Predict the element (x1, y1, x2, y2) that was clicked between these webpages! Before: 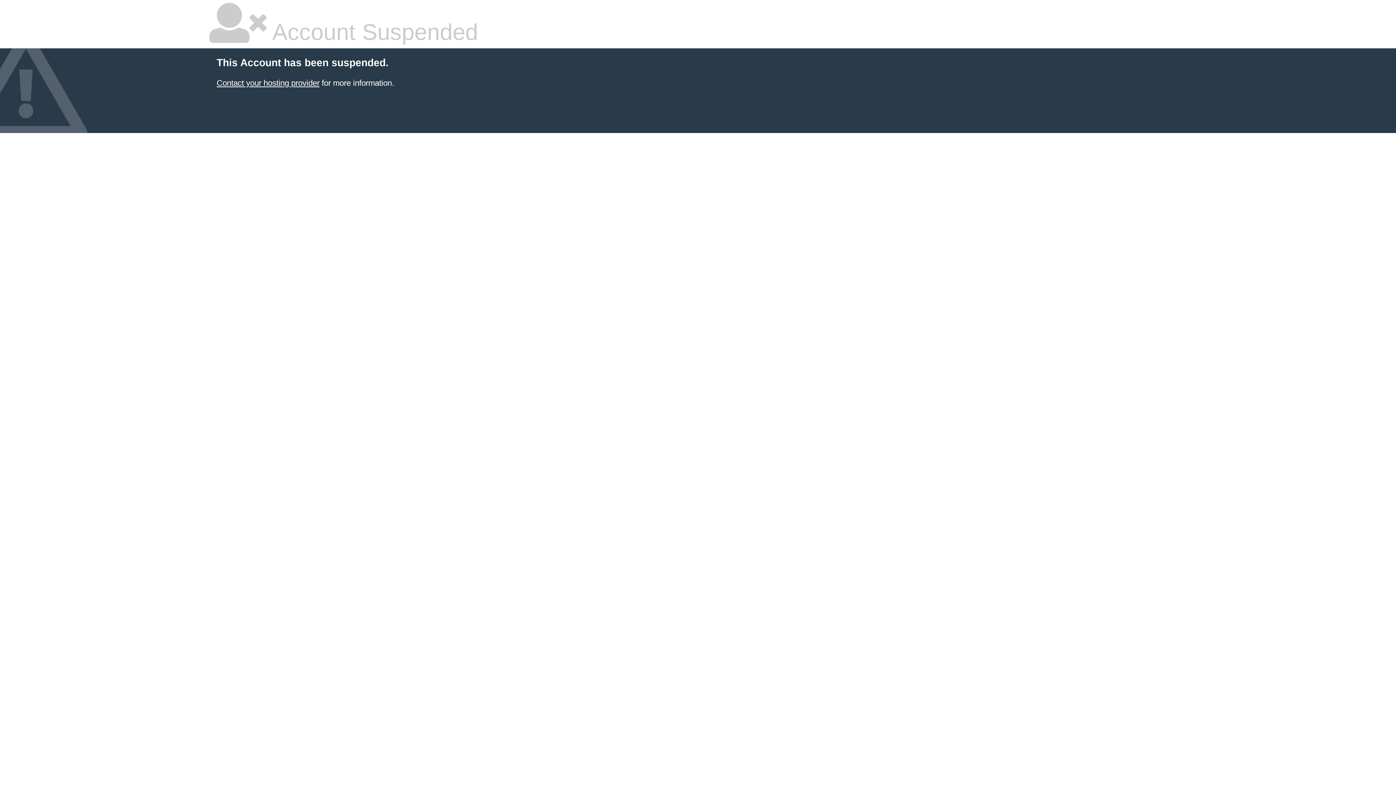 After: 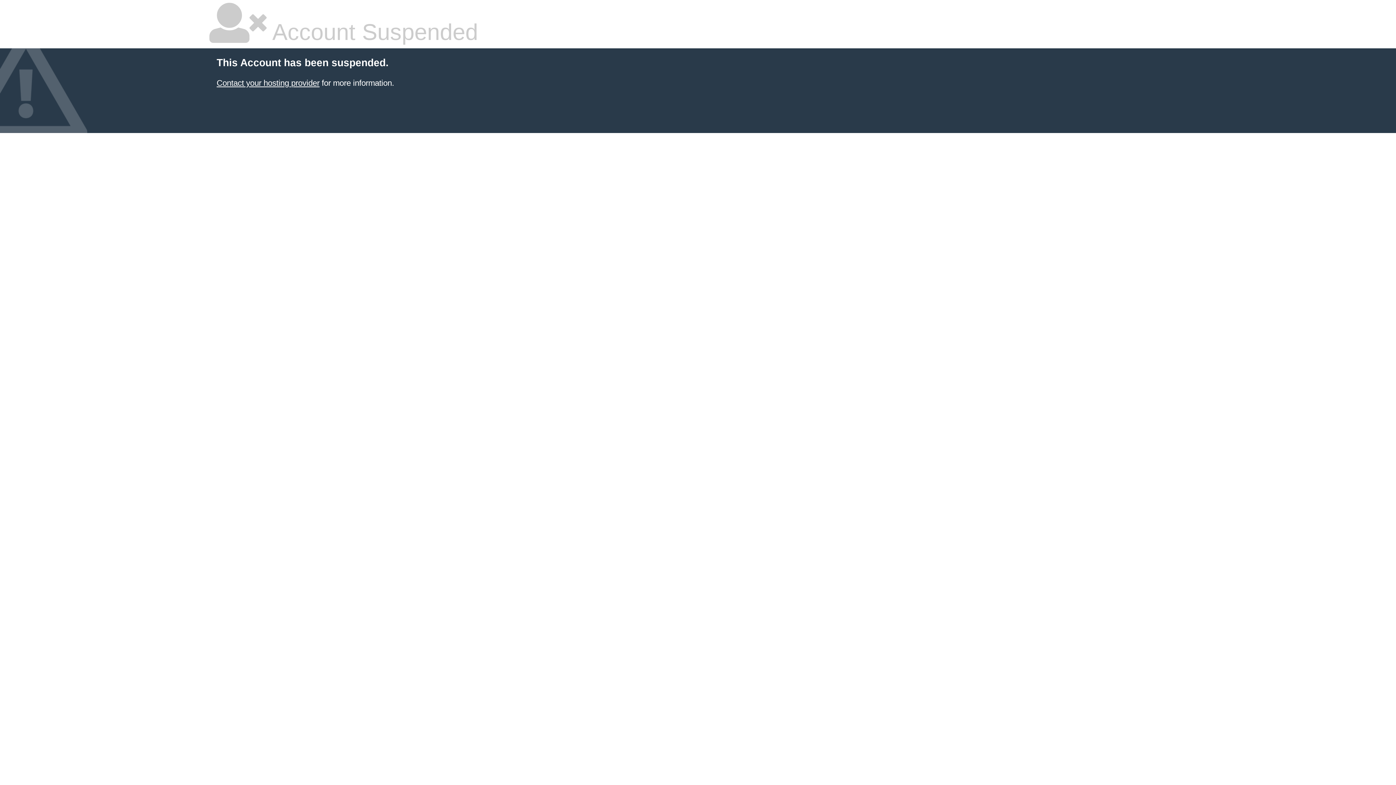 Action: bbox: (216, 78, 319, 87) label: Contact your hosting provider